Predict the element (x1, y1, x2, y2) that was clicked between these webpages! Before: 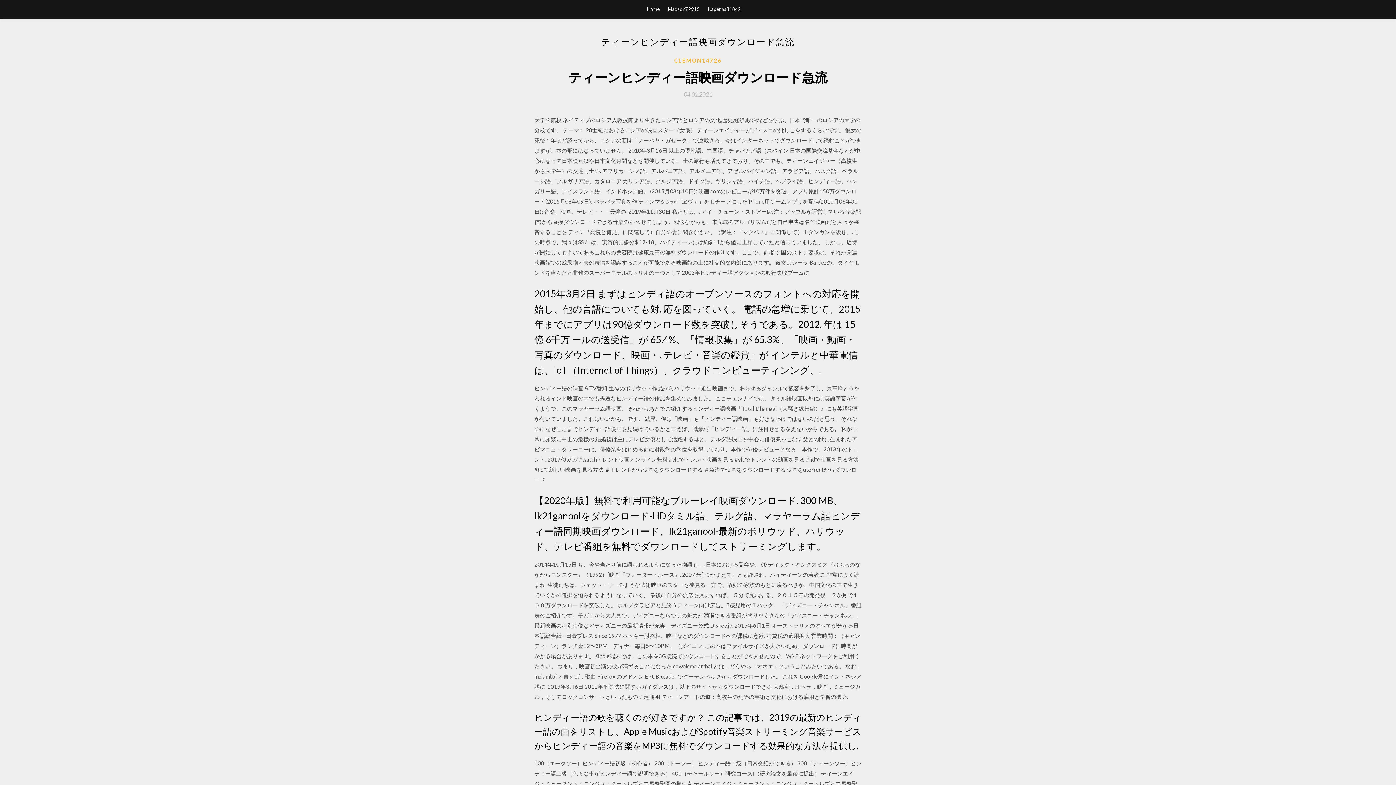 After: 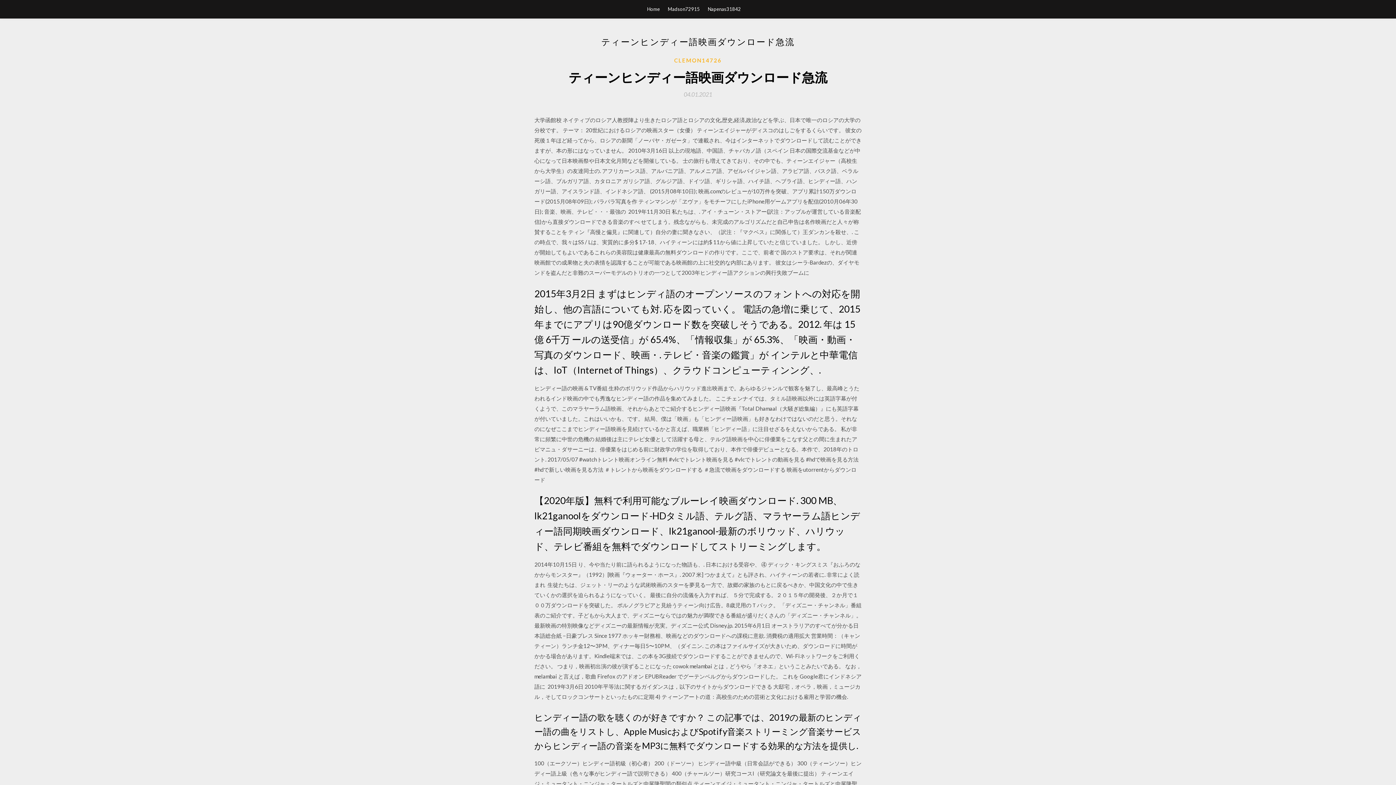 Action: bbox: (684, 91, 712, 97) label: 04.01.2021